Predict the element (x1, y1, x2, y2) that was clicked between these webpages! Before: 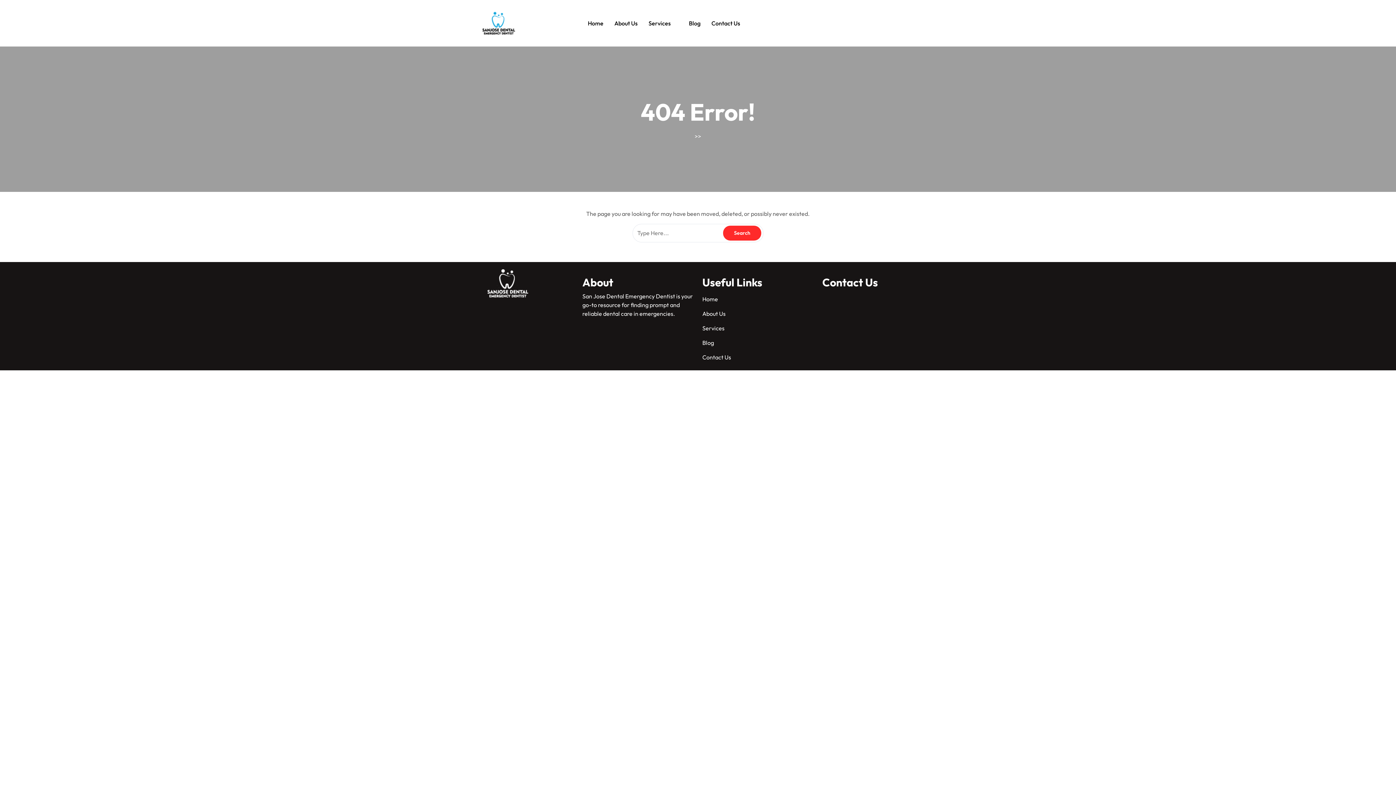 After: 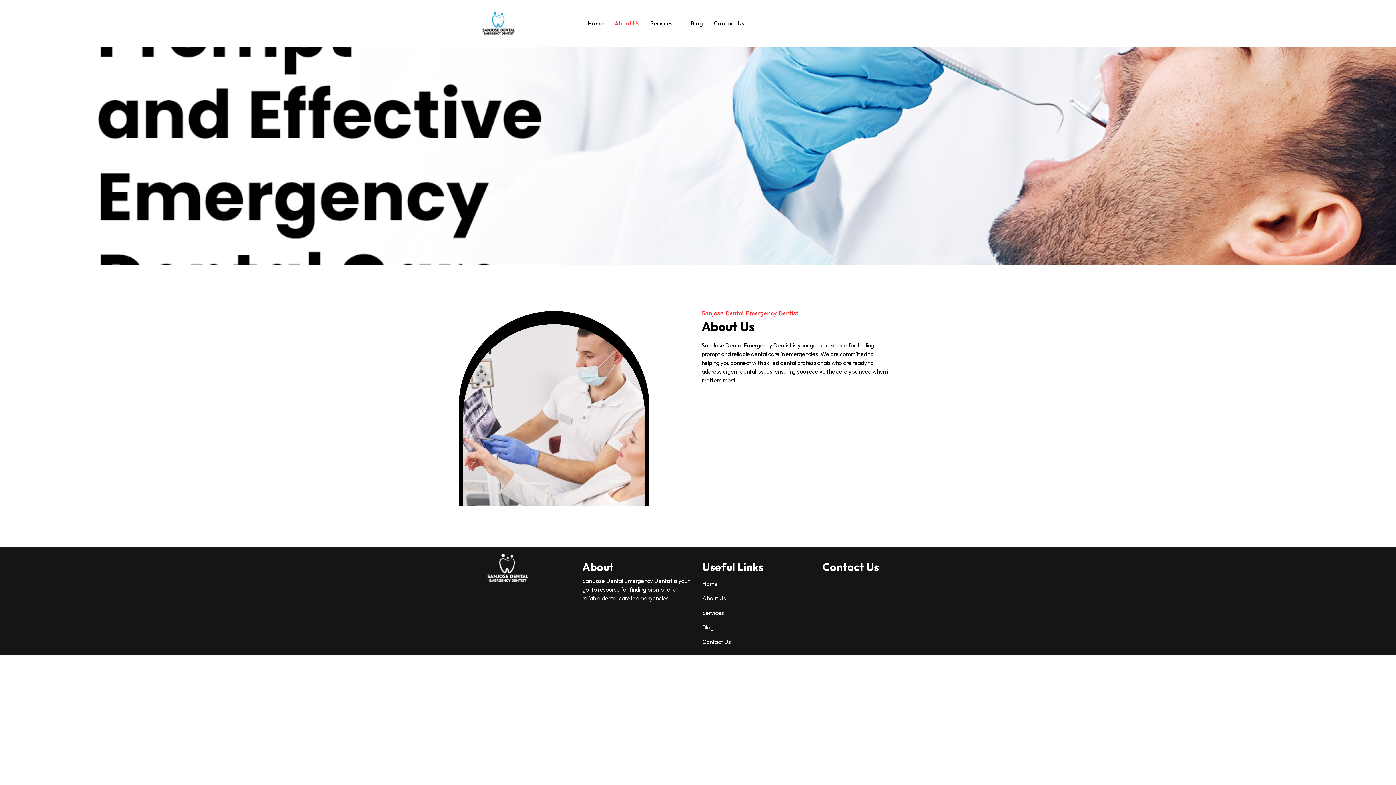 Action: label: About Us bbox: (702, 310, 725, 317)